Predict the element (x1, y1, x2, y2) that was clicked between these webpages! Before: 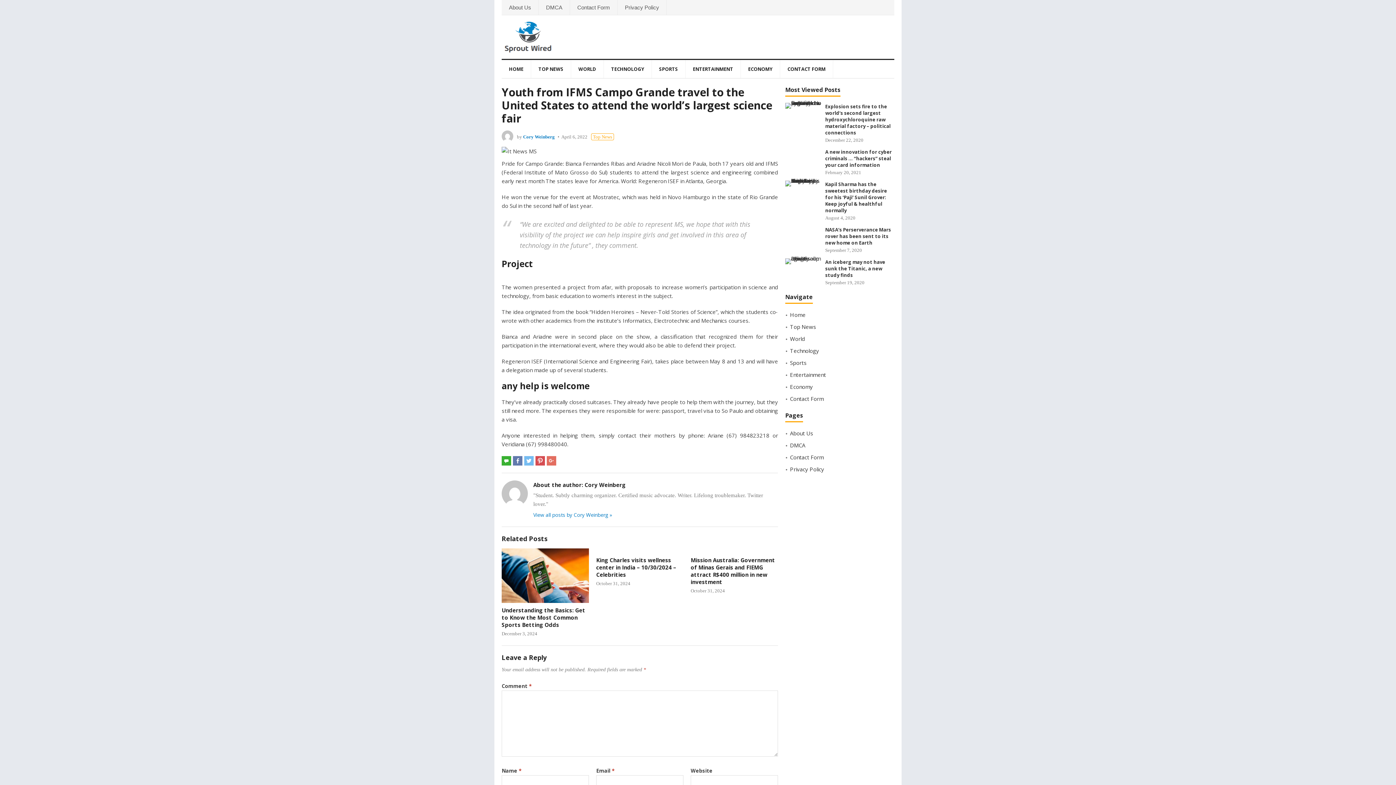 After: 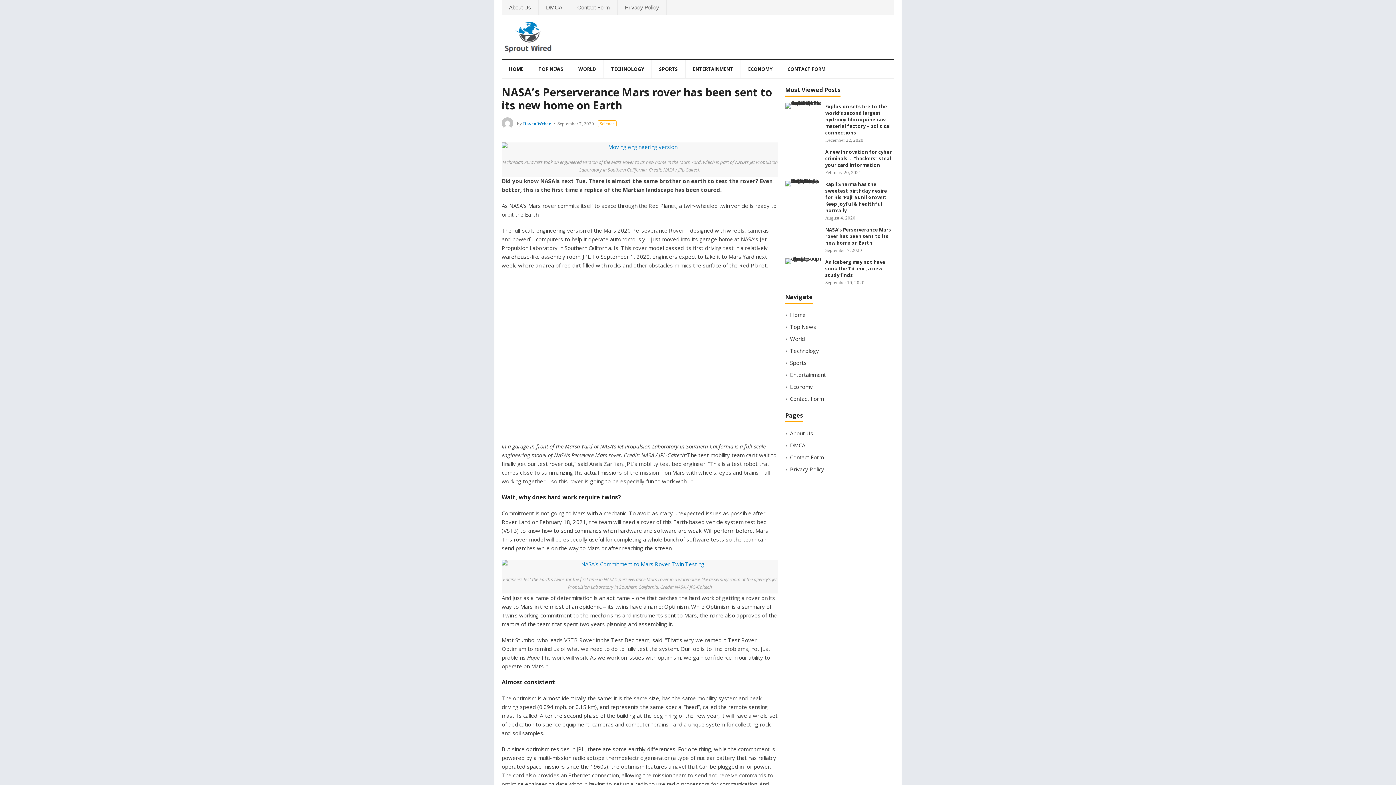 Action: bbox: (825, 226, 891, 246) label: NASA’s Perserverance Mars rover has been sent to its new home on Earth